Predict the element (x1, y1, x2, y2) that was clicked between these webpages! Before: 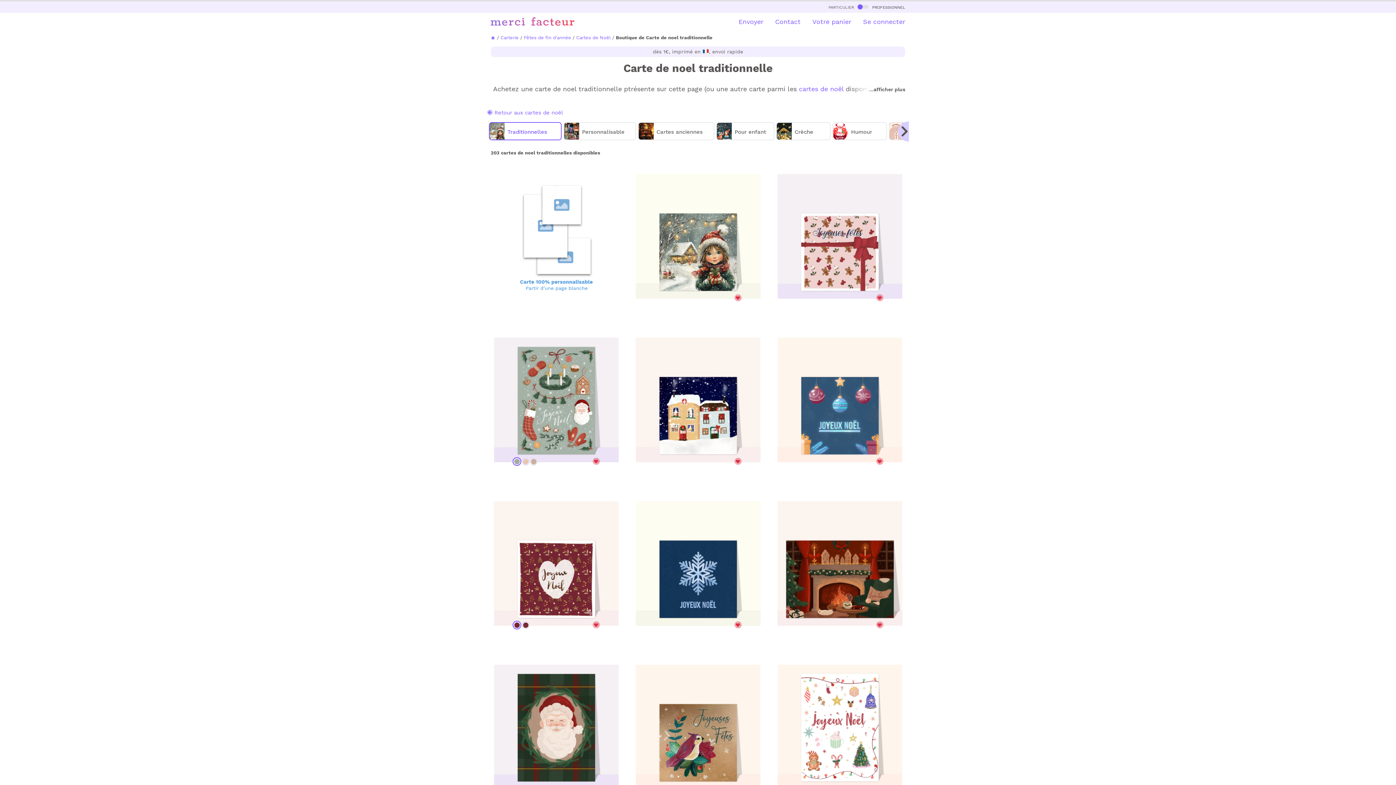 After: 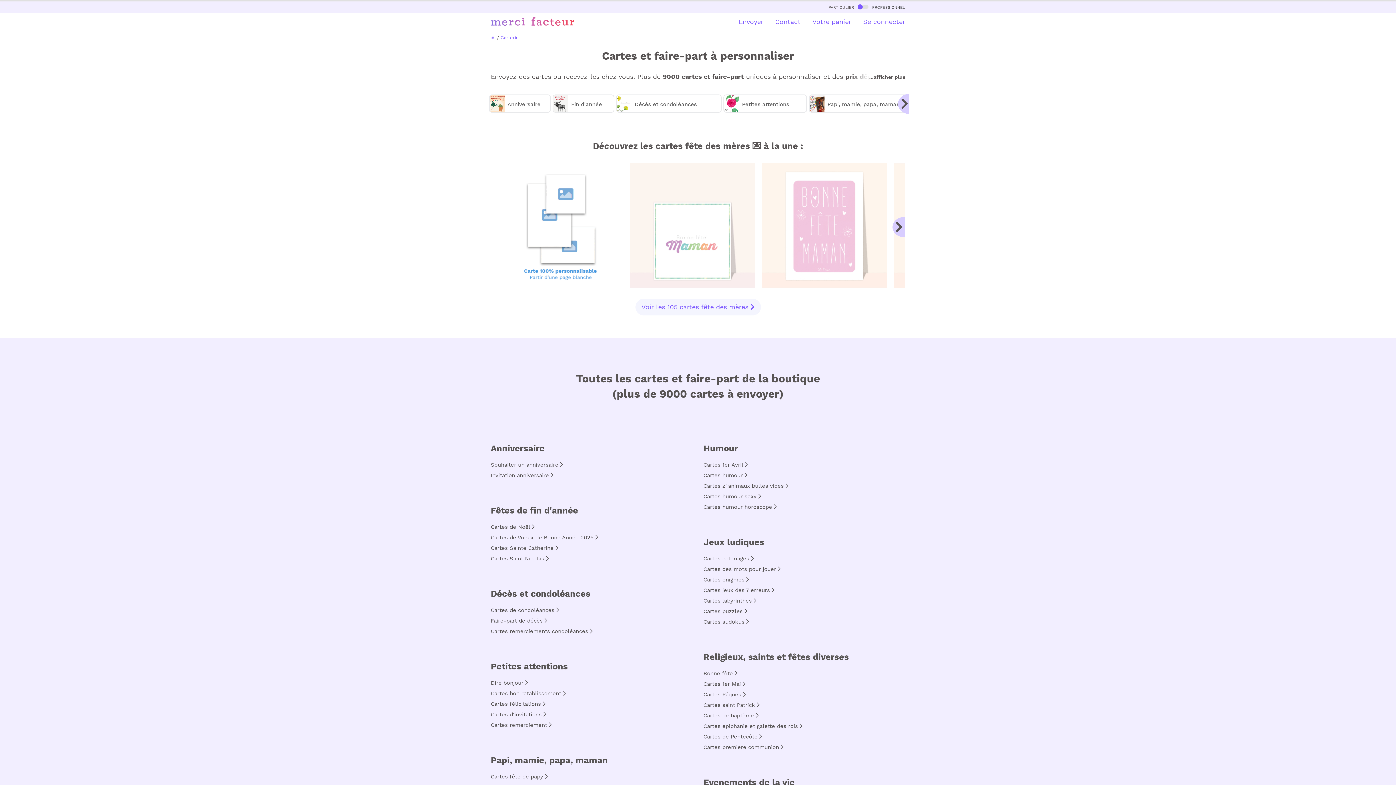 Action: bbox: (500, 34, 518, 40) label: Carterie